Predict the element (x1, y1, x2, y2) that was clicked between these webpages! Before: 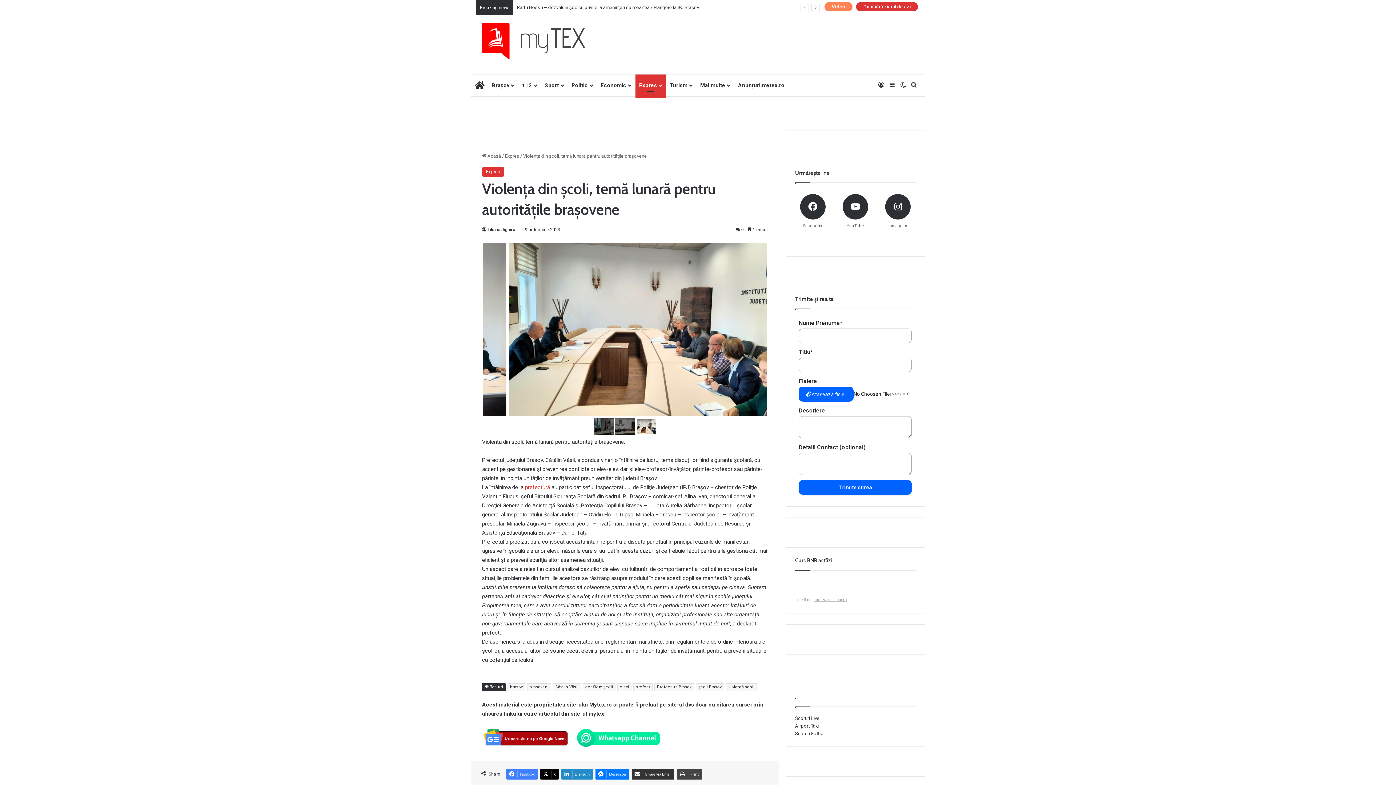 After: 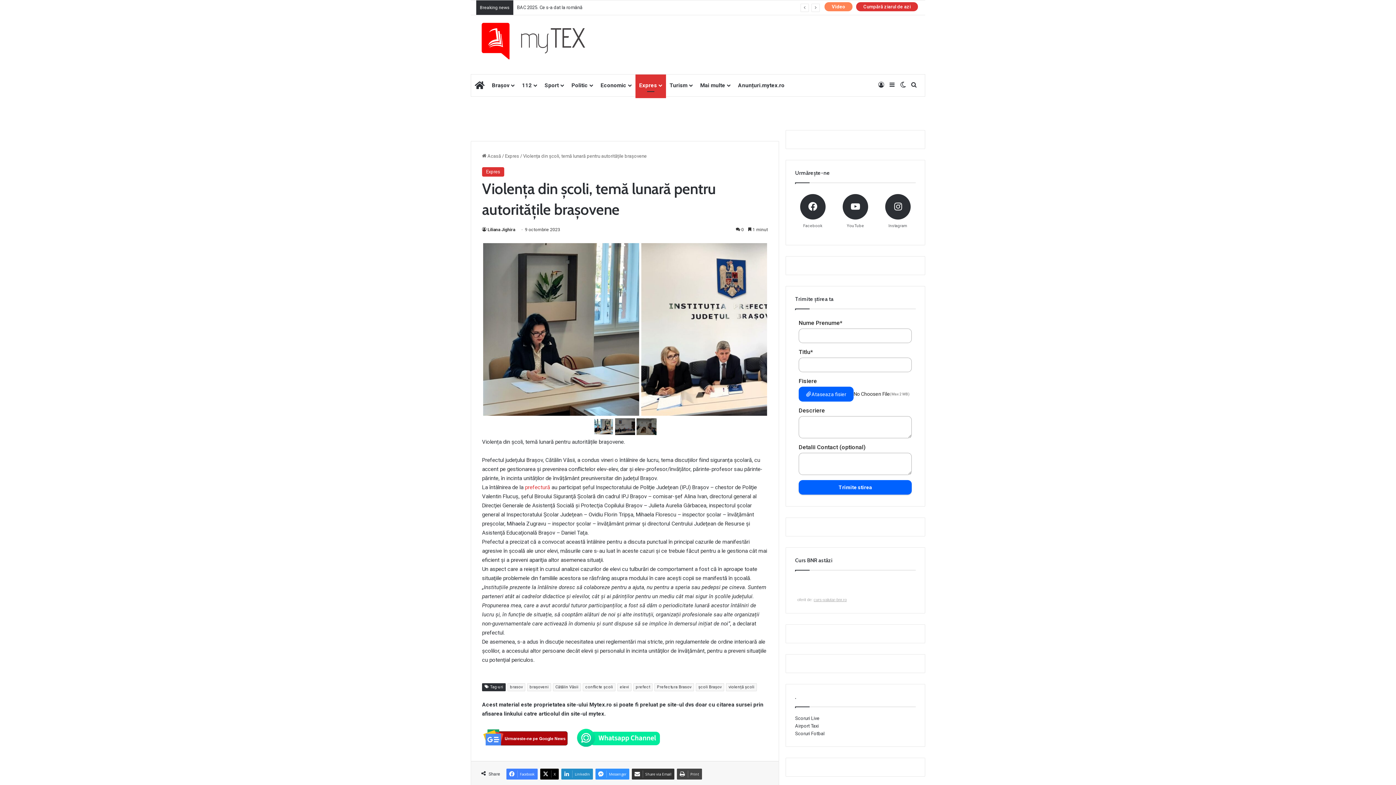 Action: bbox: (595, 769, 629, 780) label: Messenger